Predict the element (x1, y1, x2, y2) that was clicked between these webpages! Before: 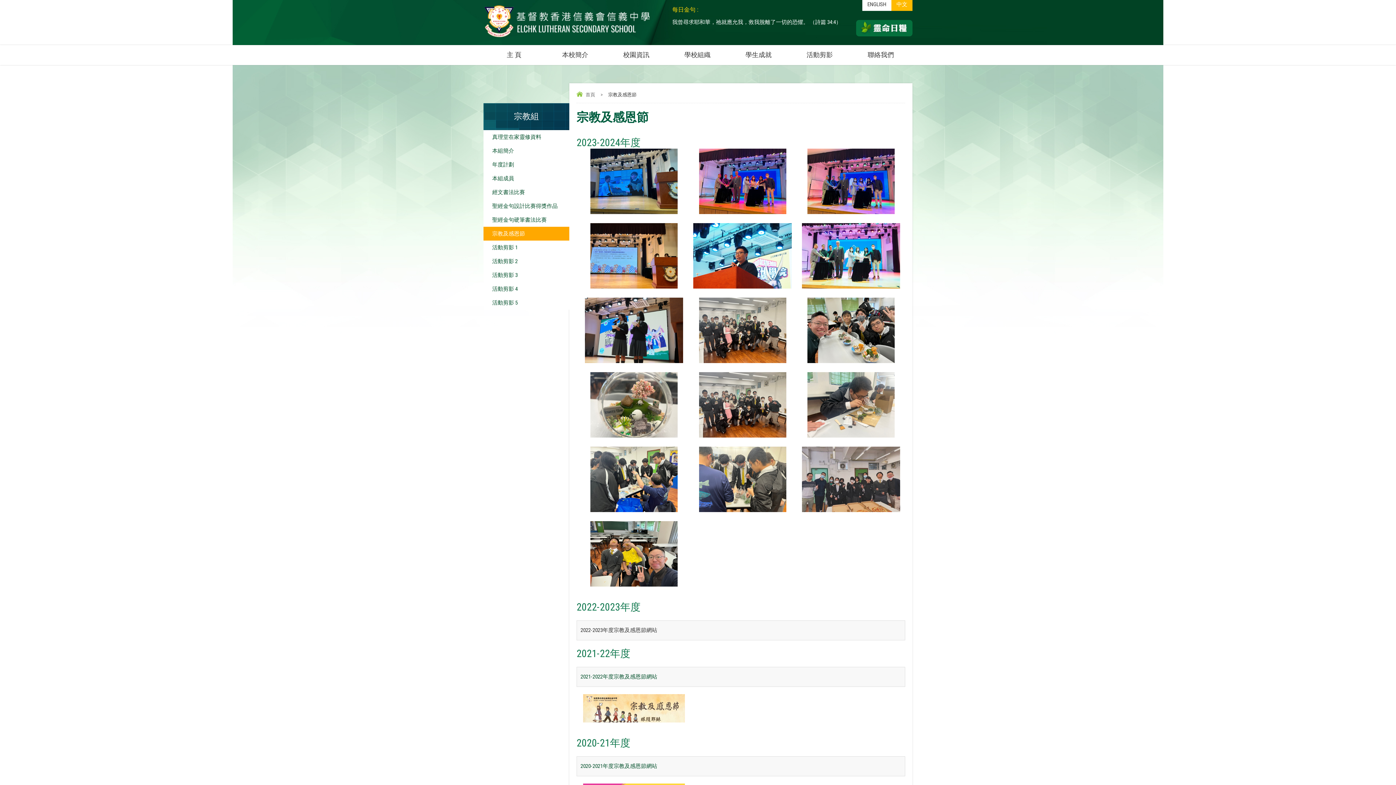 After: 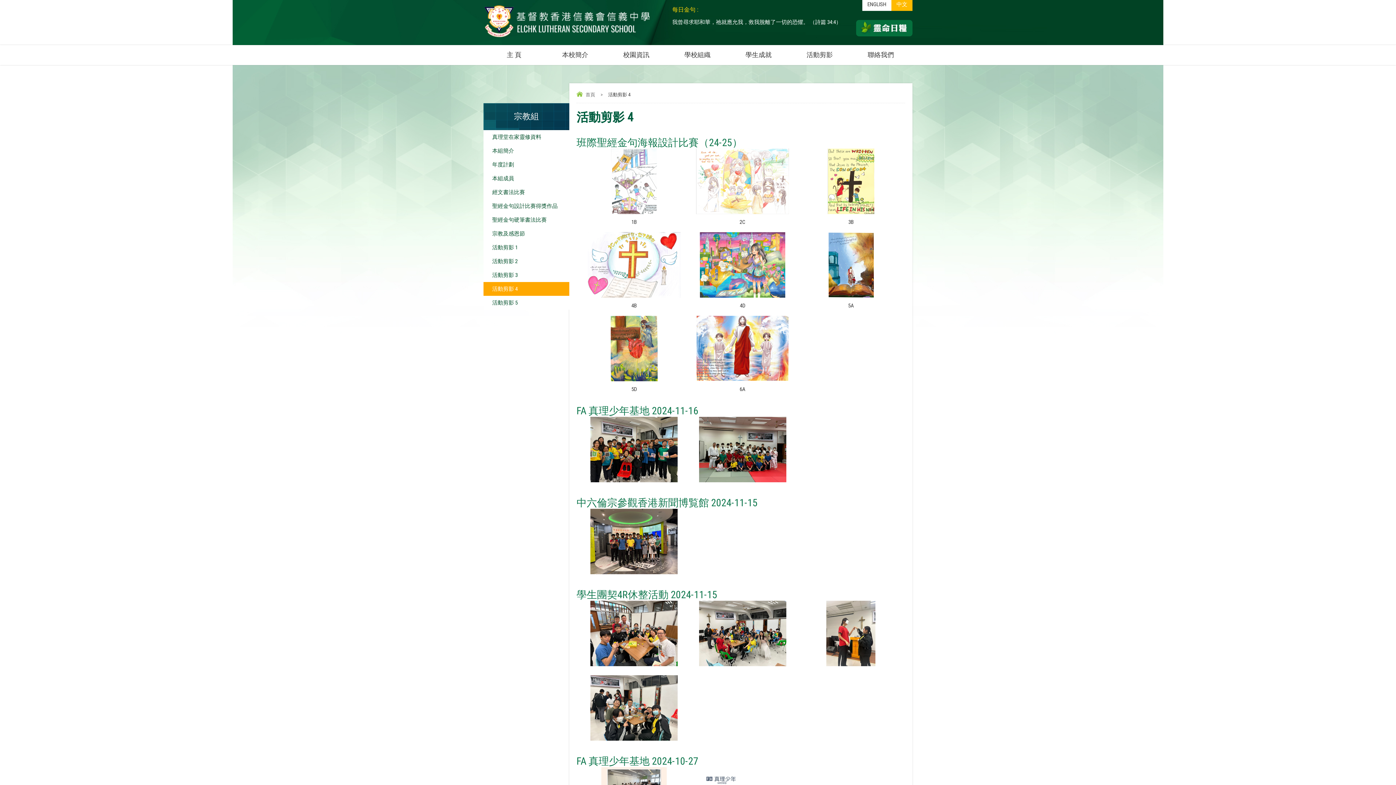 Action: bbox: (483, 282, 569, 296) label: 活動剪影 4